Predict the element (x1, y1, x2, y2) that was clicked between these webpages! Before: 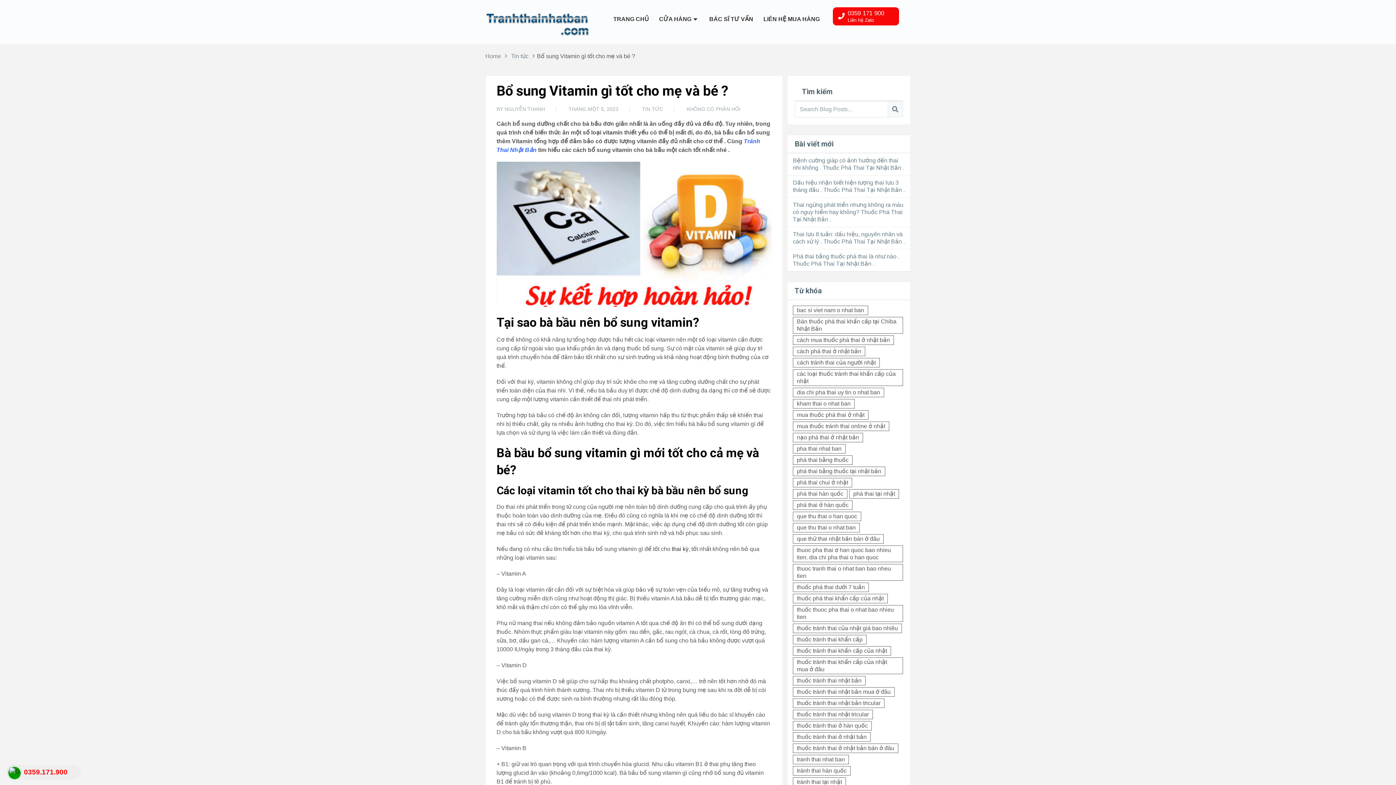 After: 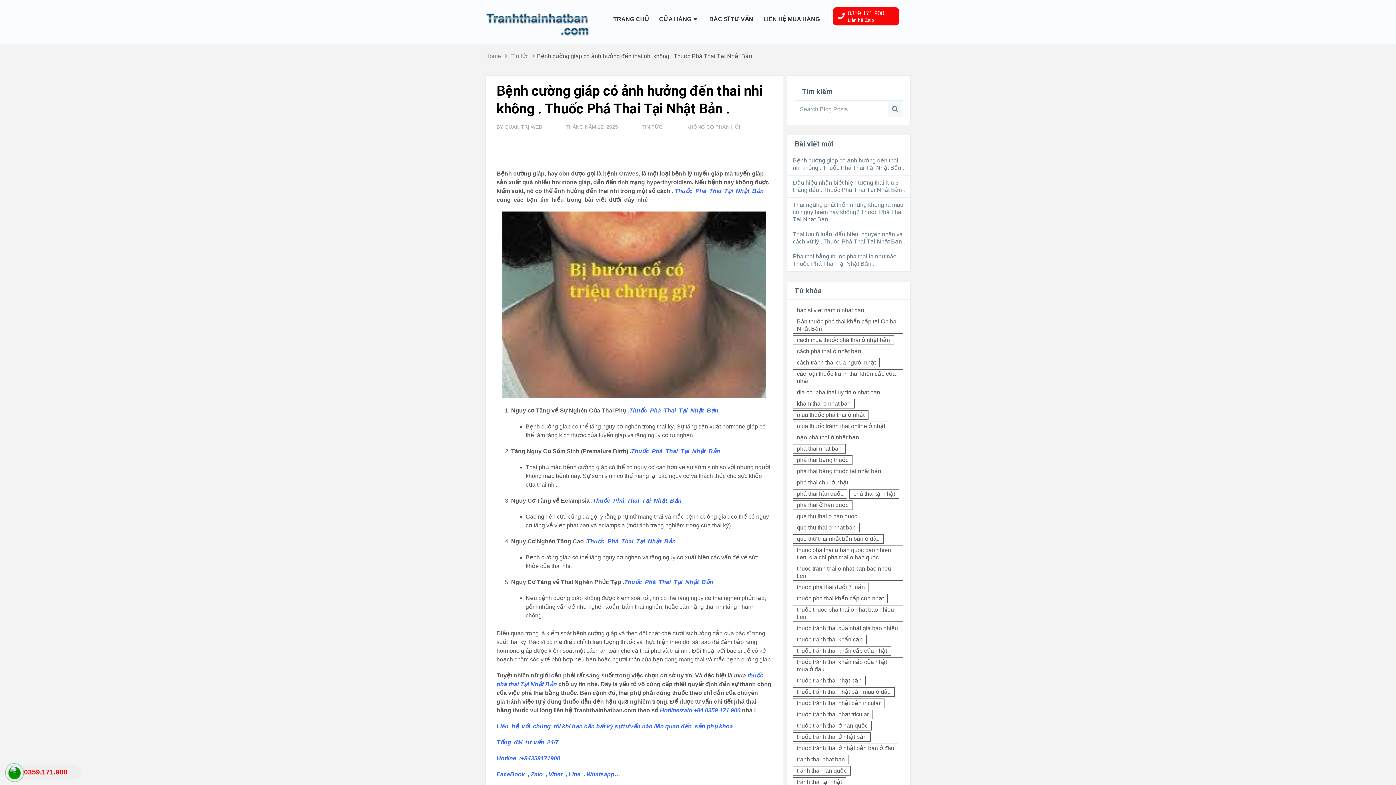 Action: bbox: (793, 157, 905, 171) label: Bệnh cường giáp có ảnh hưởng đến thai nhi không . Thuốc Phá Thai Tại Nhật Bản .